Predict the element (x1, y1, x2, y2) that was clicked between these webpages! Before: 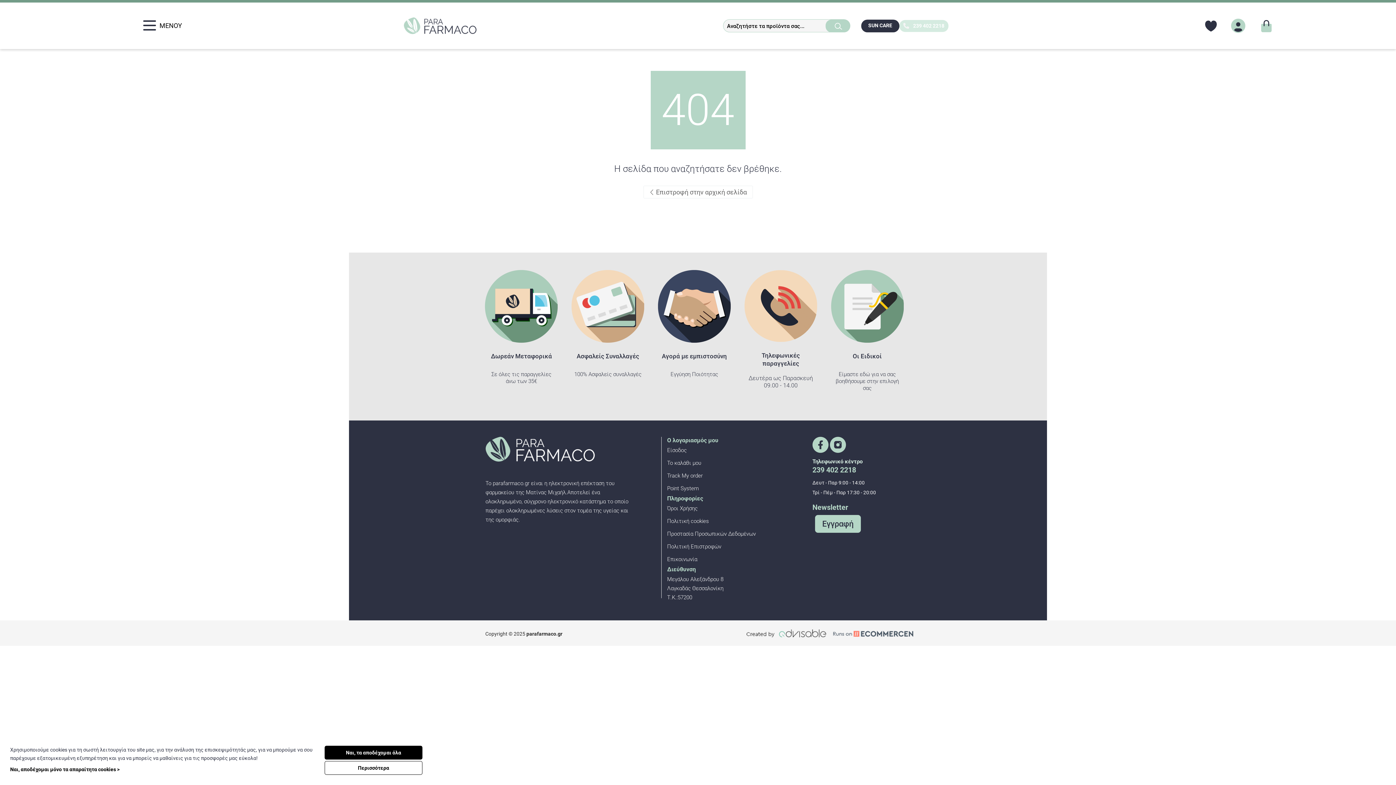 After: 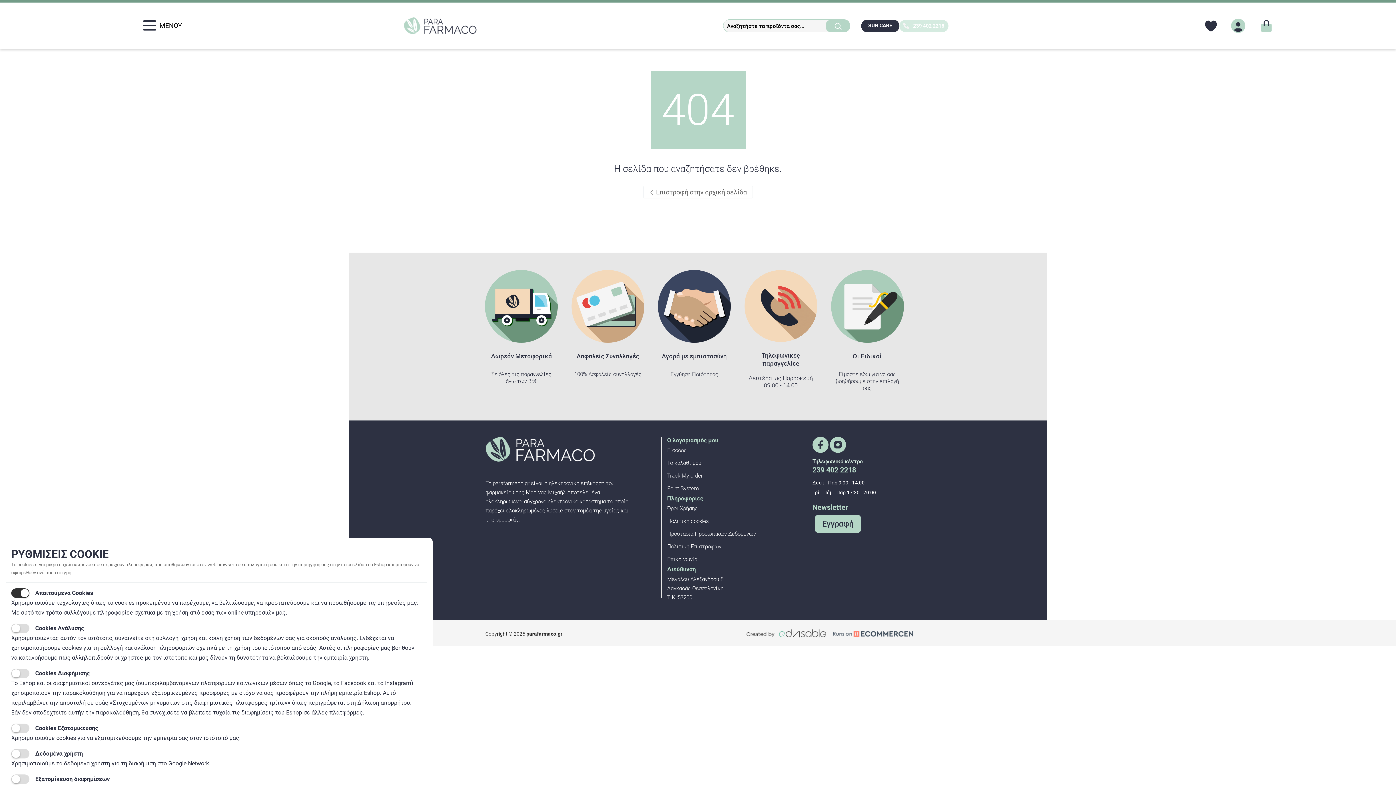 Action: bbox: (324, 761, 422, 775) label: Περισσότερα